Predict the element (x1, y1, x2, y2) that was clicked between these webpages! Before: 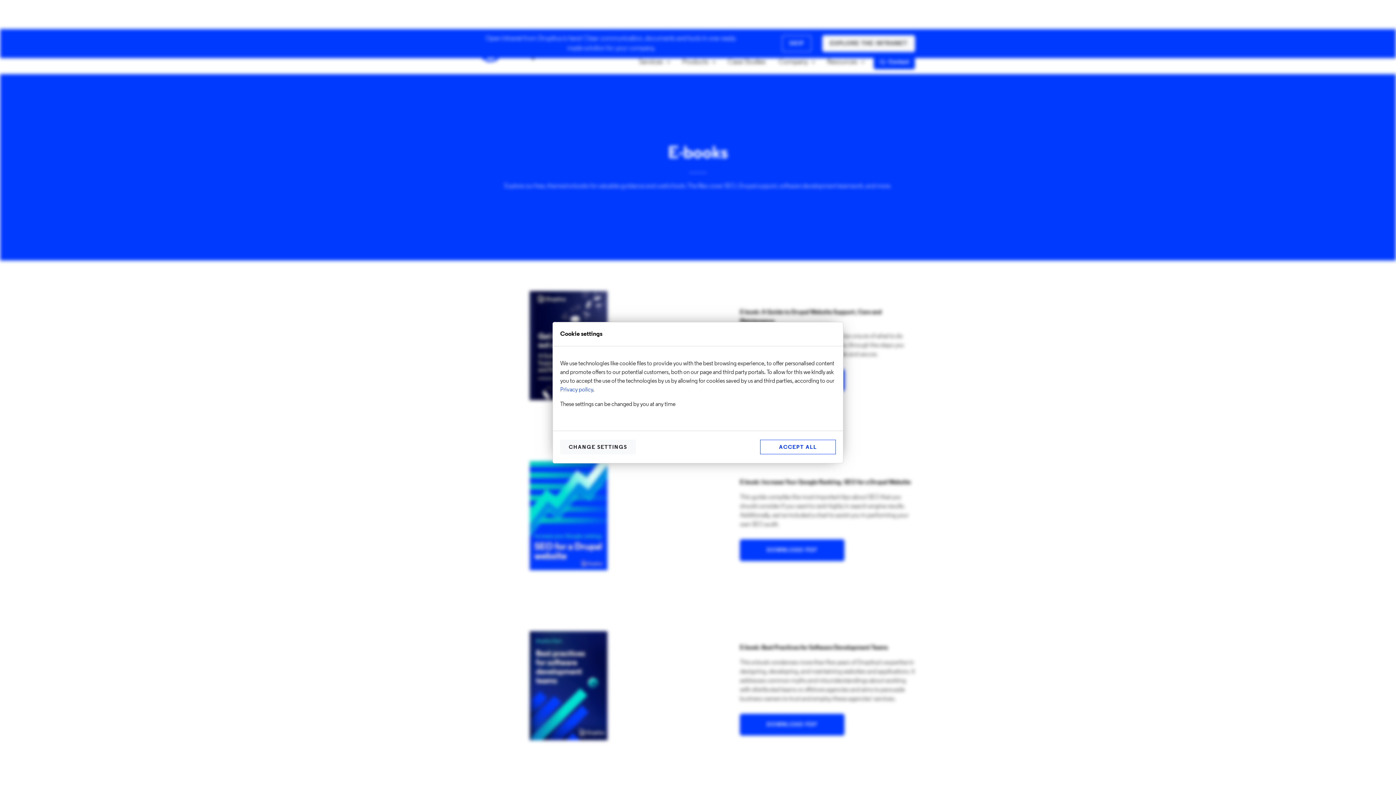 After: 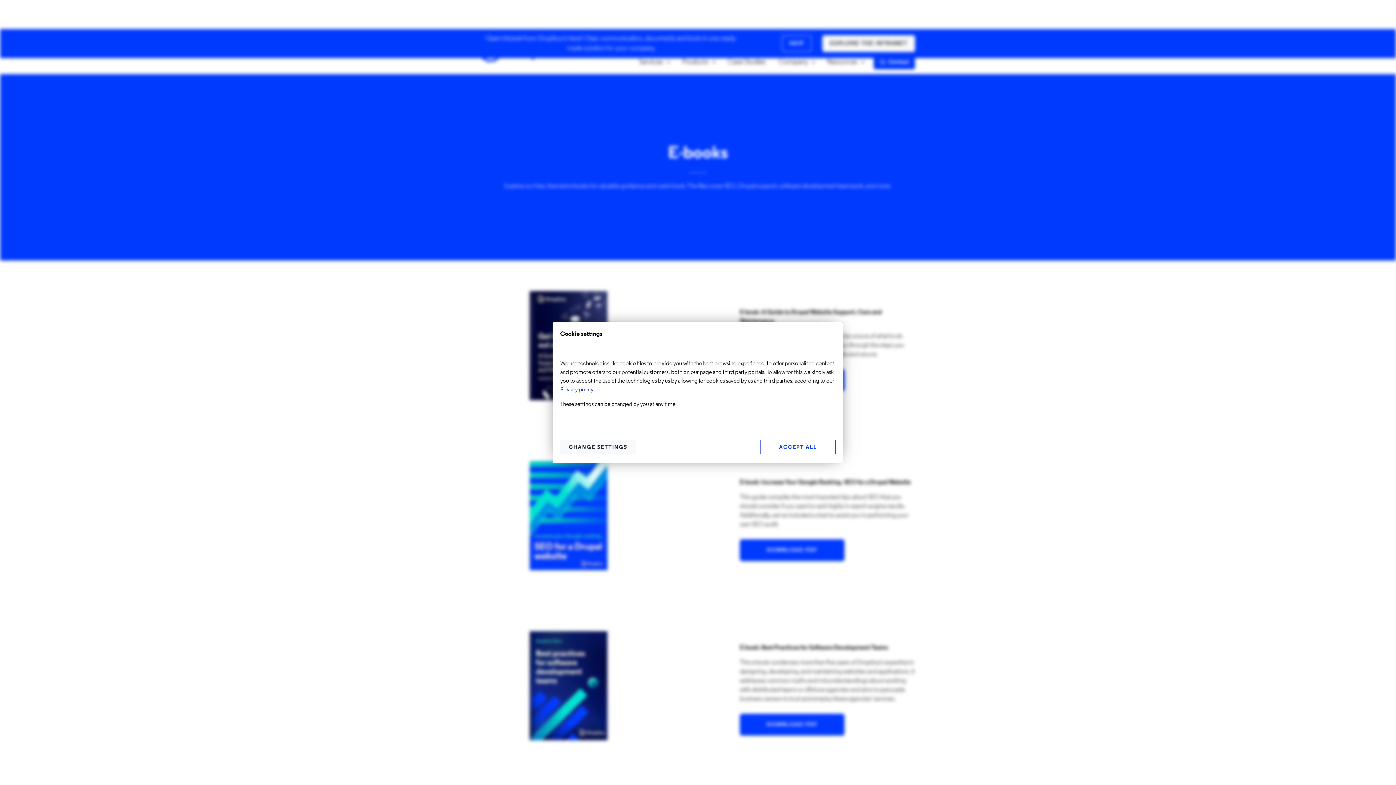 Action: label: Privacy policy bbox: (560, 387, 593, 392)